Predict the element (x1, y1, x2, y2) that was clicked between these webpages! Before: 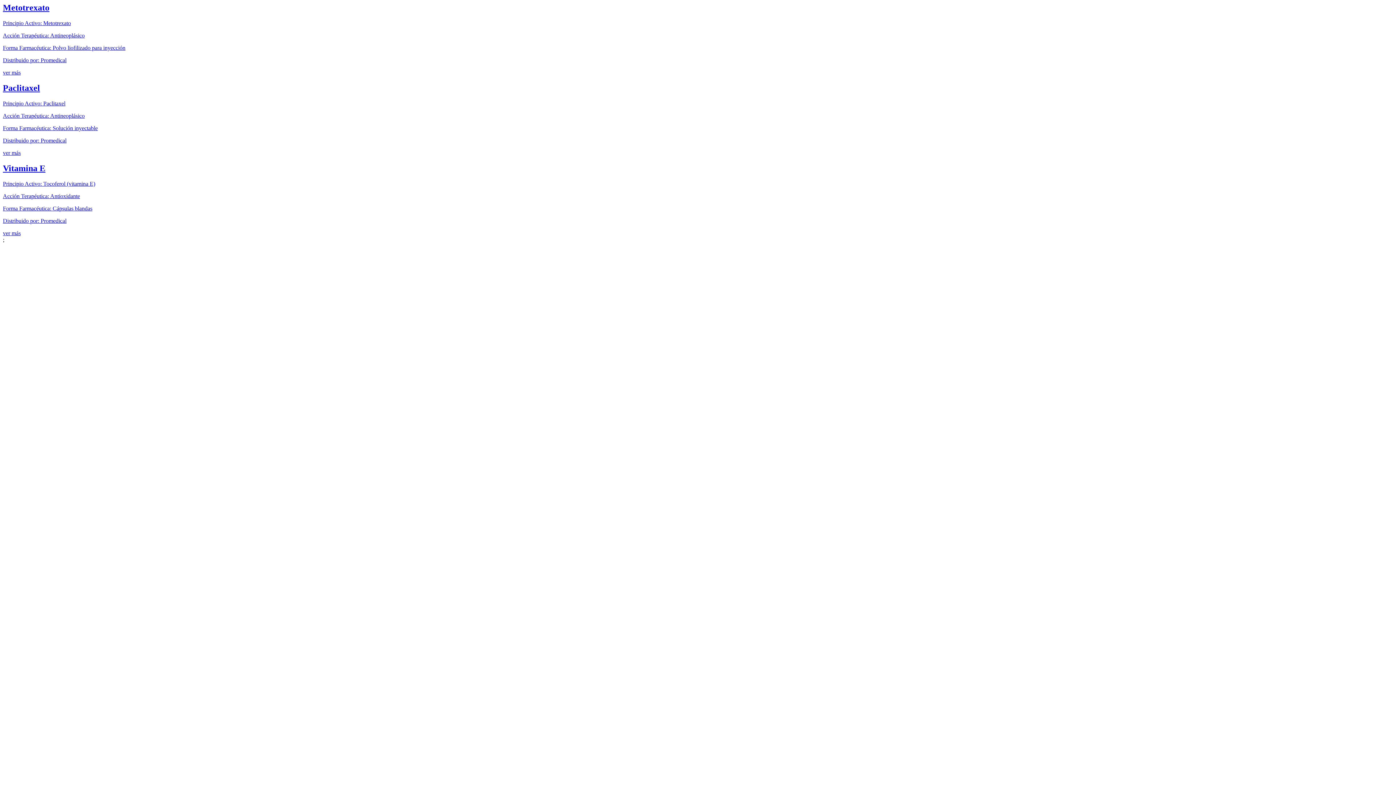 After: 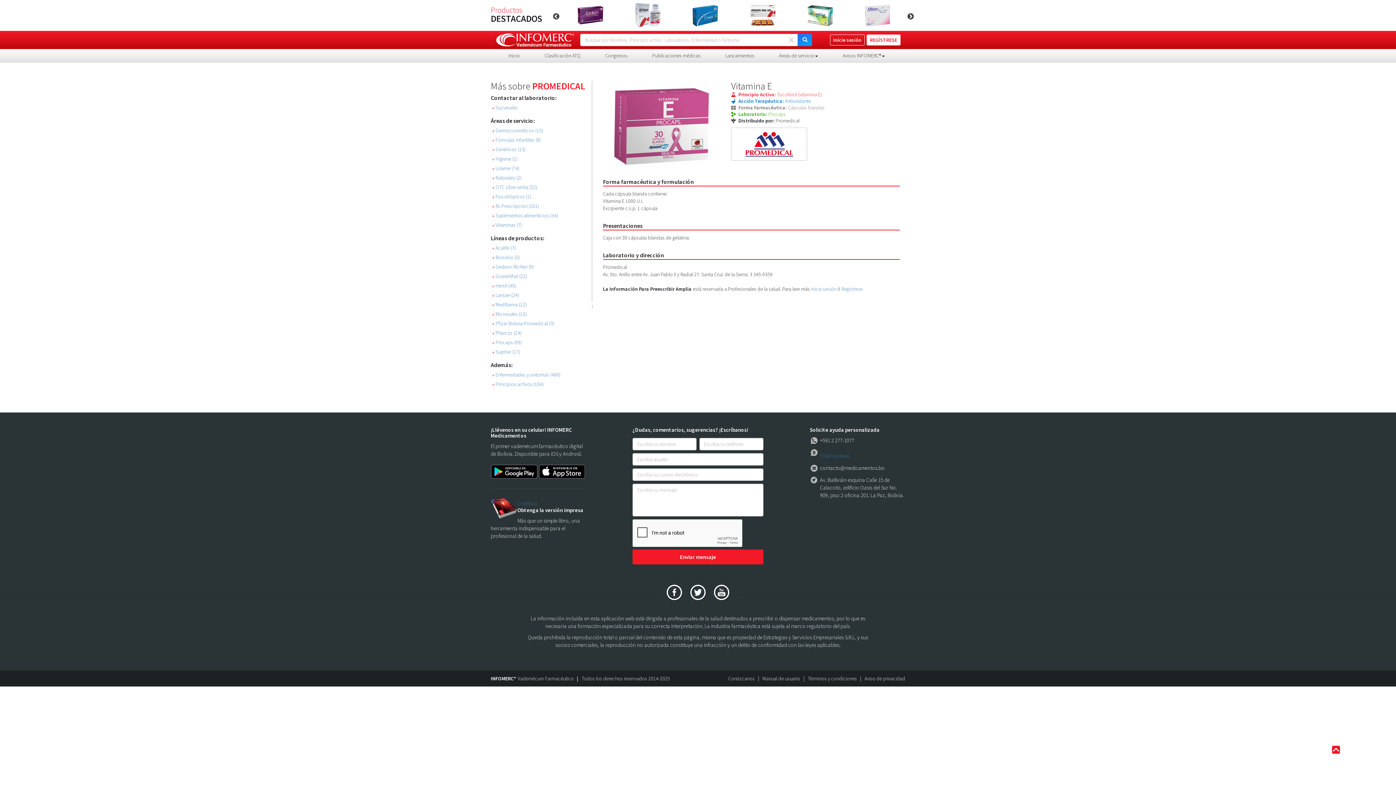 Action: bbox: (2, 163, 1393, 224) label: Vitamina E

Principio Activo: Tocoferol (vitamina E)

Acción Terapéutica: Antioxidante

Forma Farmacéutica: Cápsulas blandas

Distribuido por: Promedical